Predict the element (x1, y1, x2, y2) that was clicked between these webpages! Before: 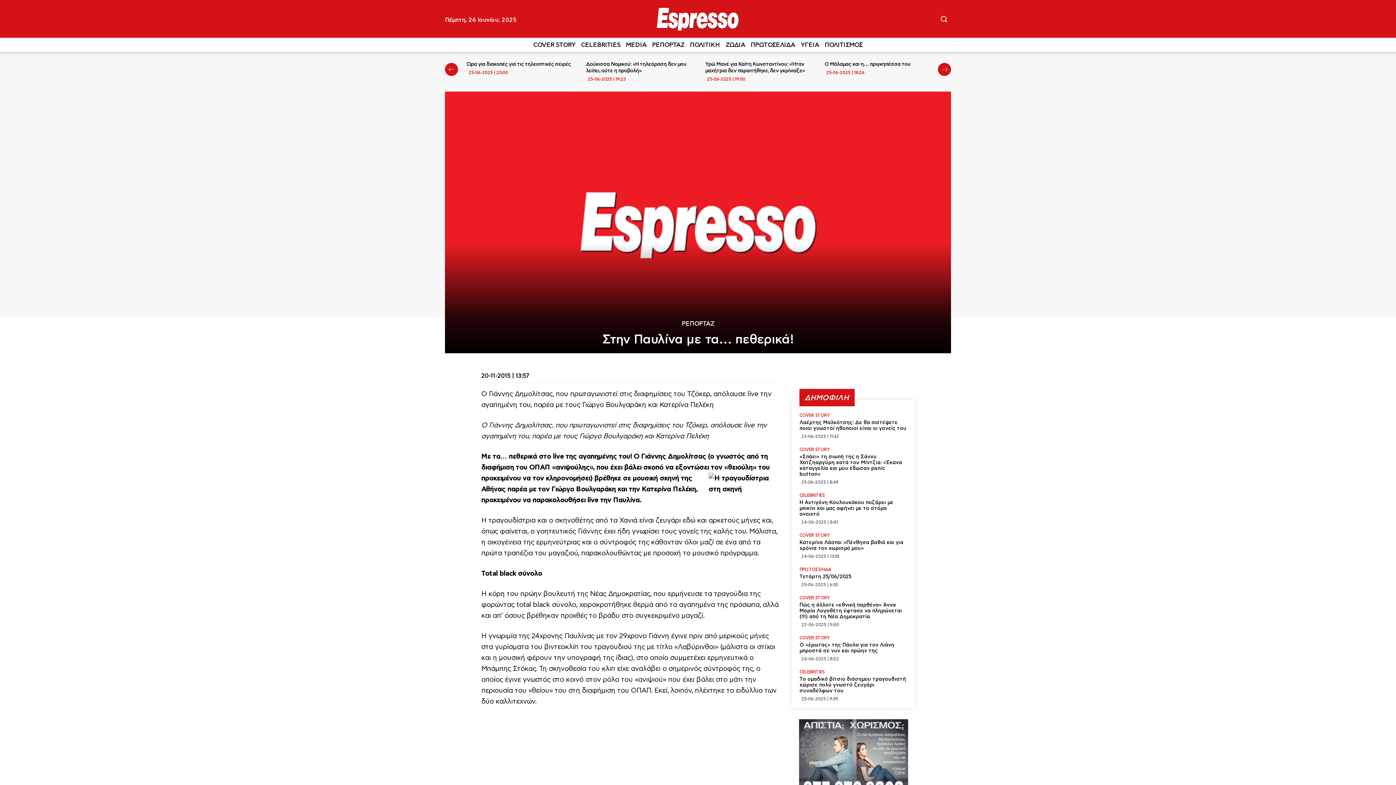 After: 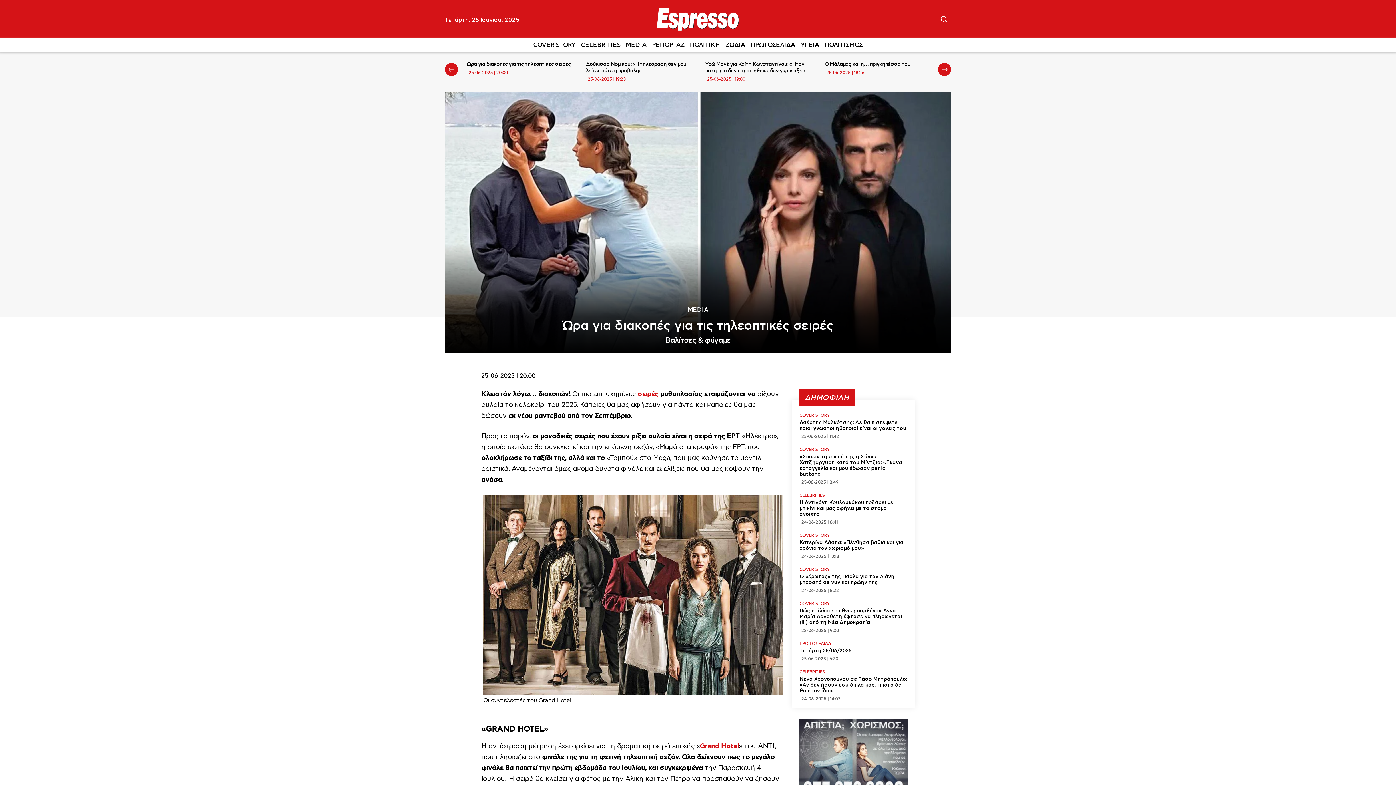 Action: label: Ώρα για διακοπές για τις τηλεοπτικές σειρές bbox: (466, 61, 570, 66)